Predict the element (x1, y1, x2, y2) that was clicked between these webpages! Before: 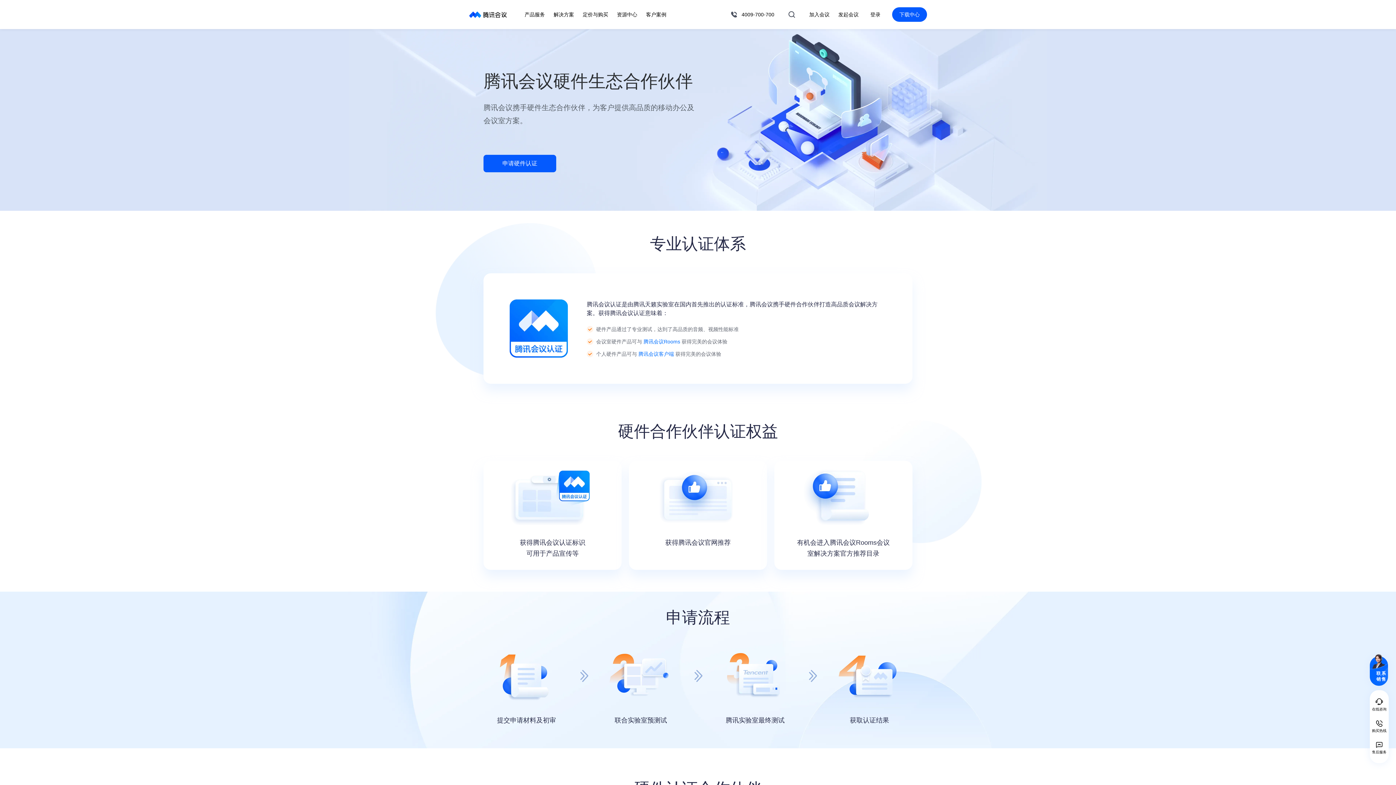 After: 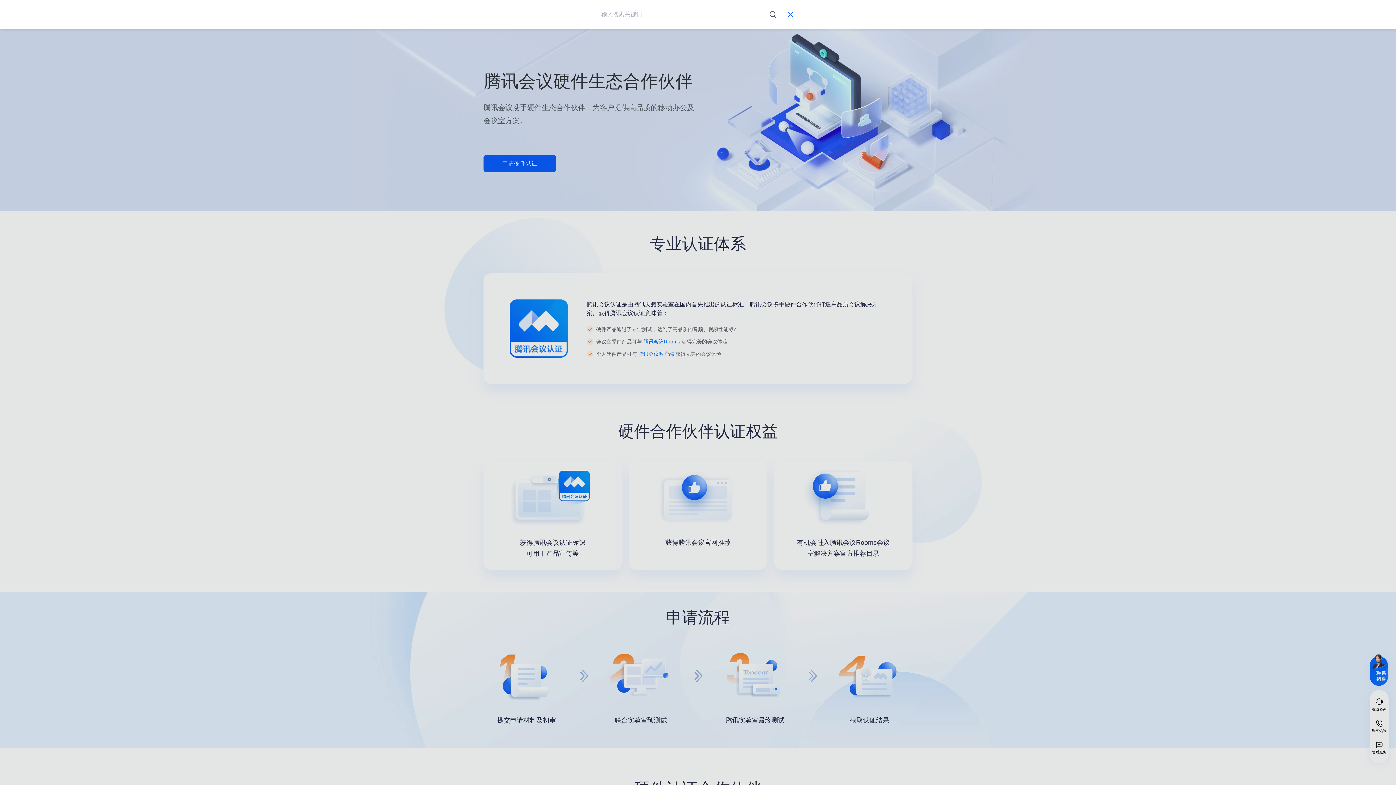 Action: bbox: (787, 10, 796, 18) label: 搜索